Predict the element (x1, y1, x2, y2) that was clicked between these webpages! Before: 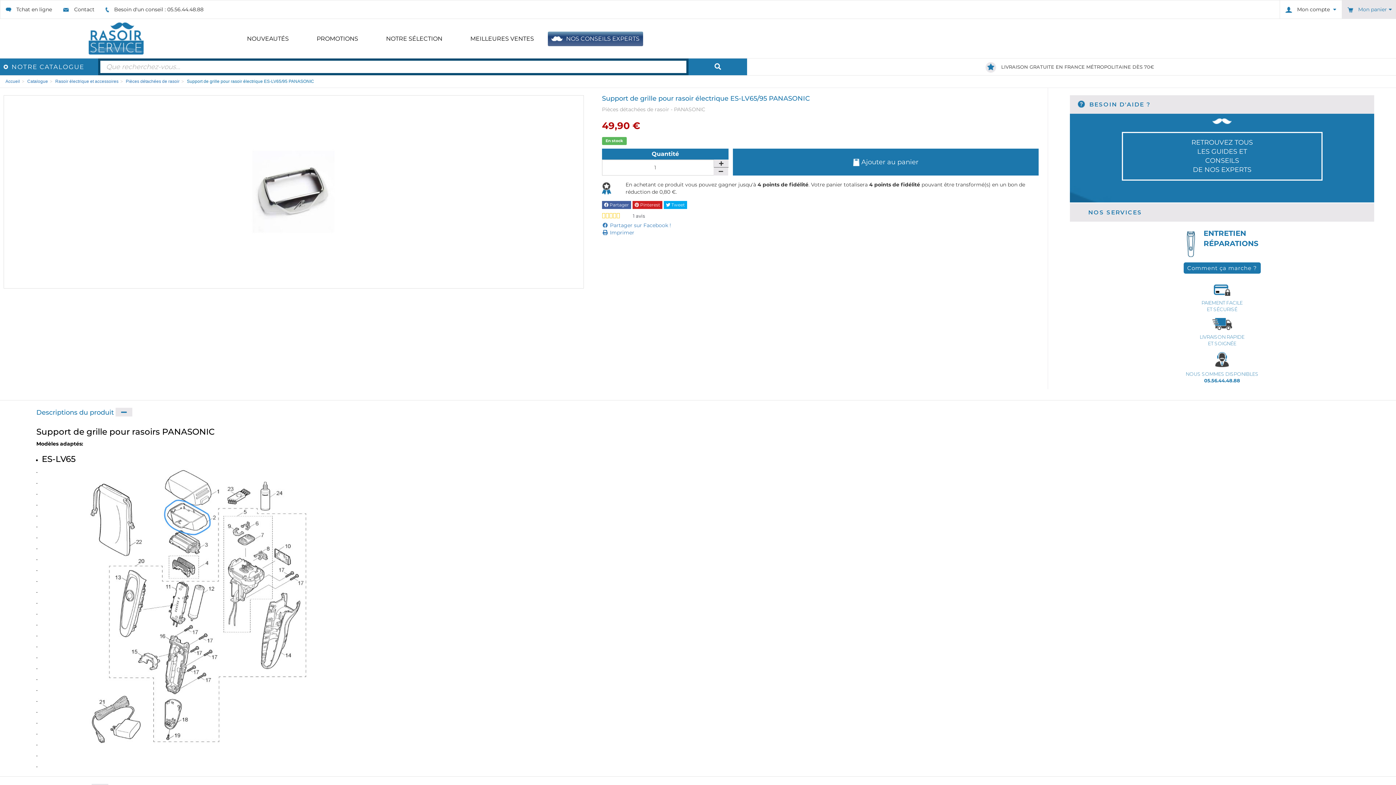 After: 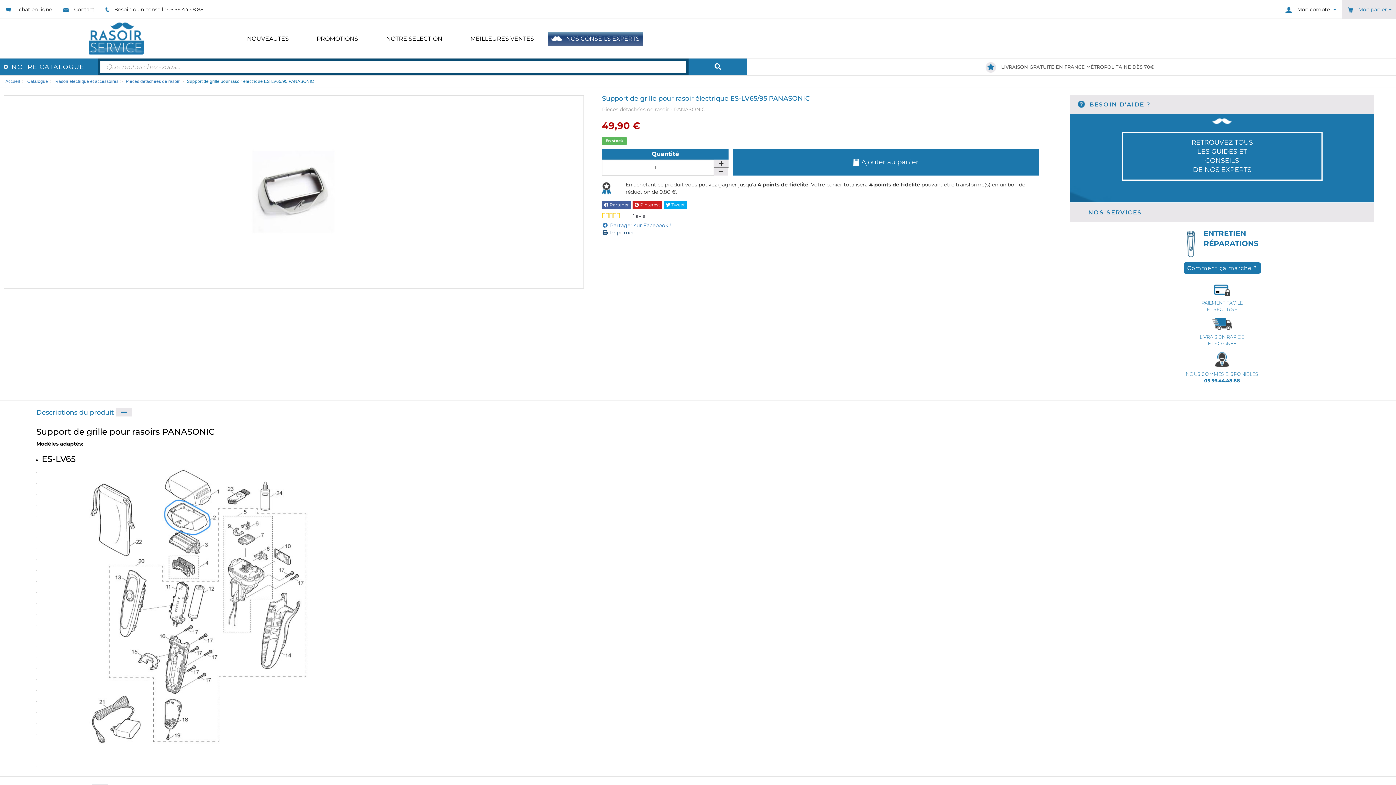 Action: bbox: (602, 229, 634, 236) label:  Imprimer